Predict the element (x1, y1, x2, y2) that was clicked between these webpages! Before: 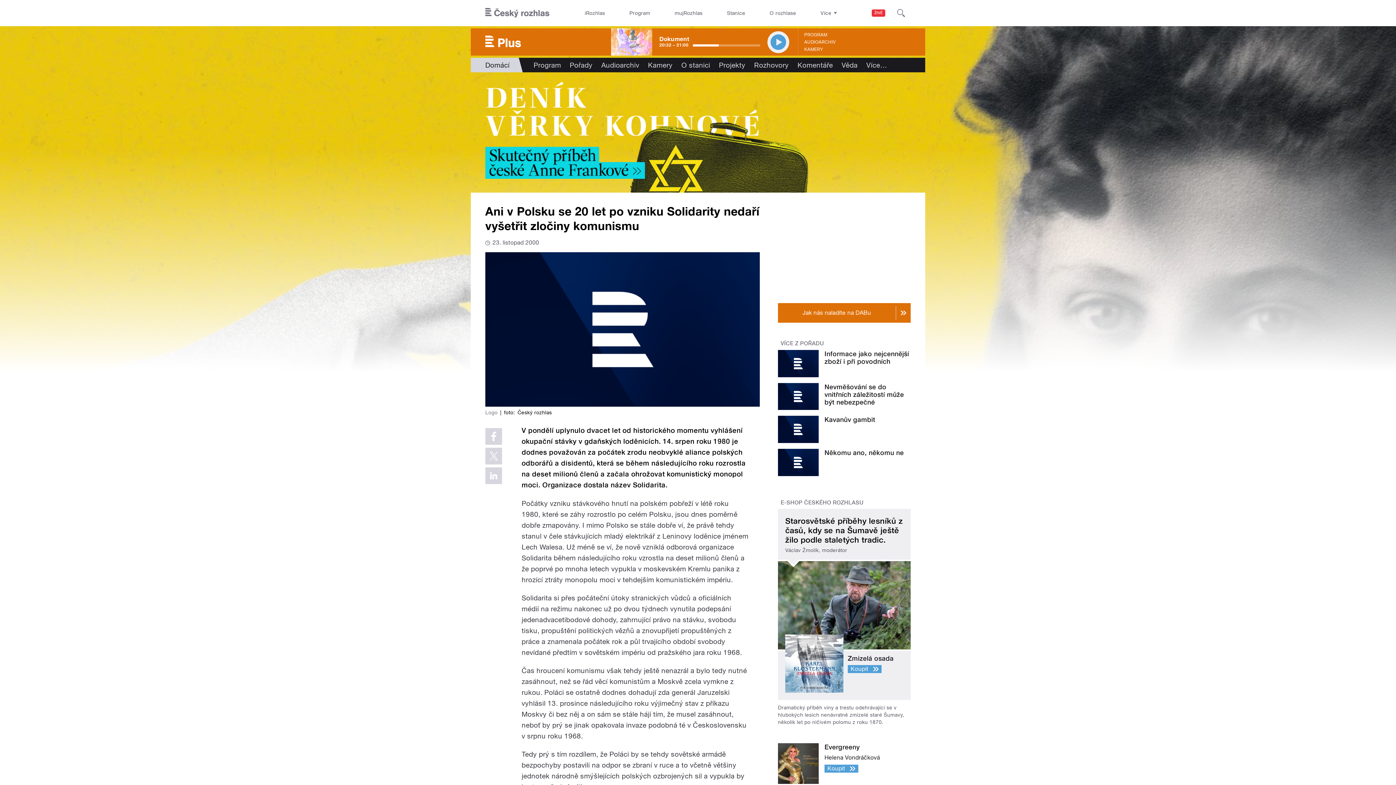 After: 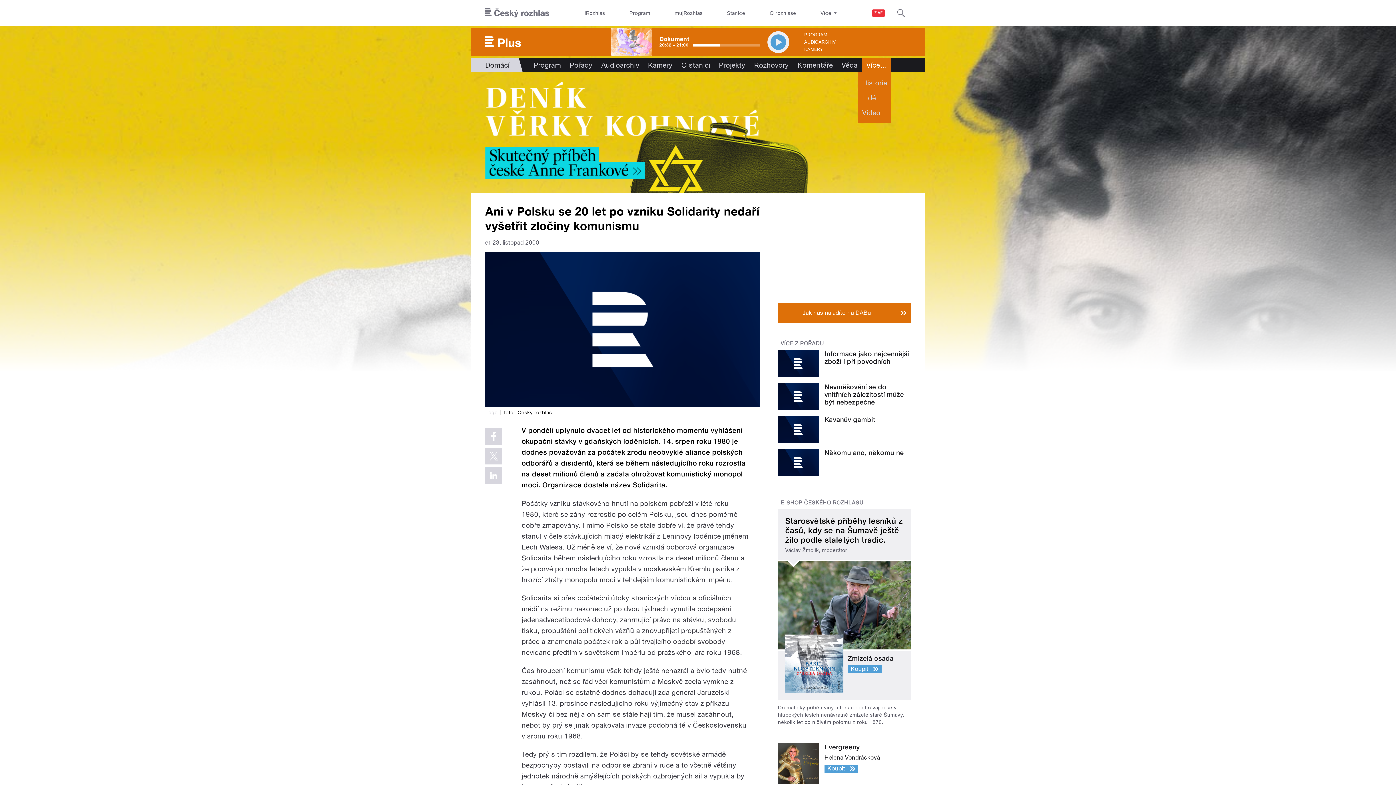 Action: label: Více… bbox: (862, 57, 891, 72)